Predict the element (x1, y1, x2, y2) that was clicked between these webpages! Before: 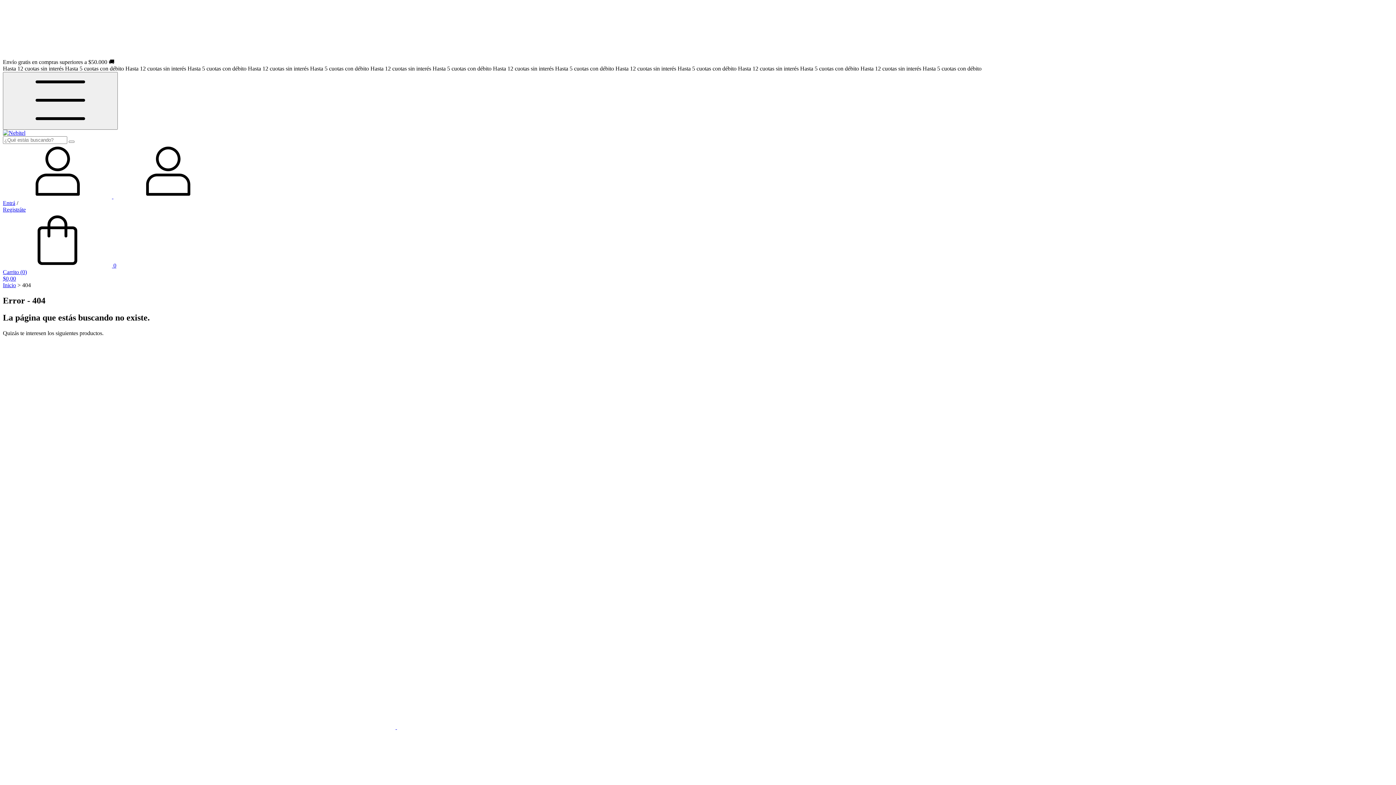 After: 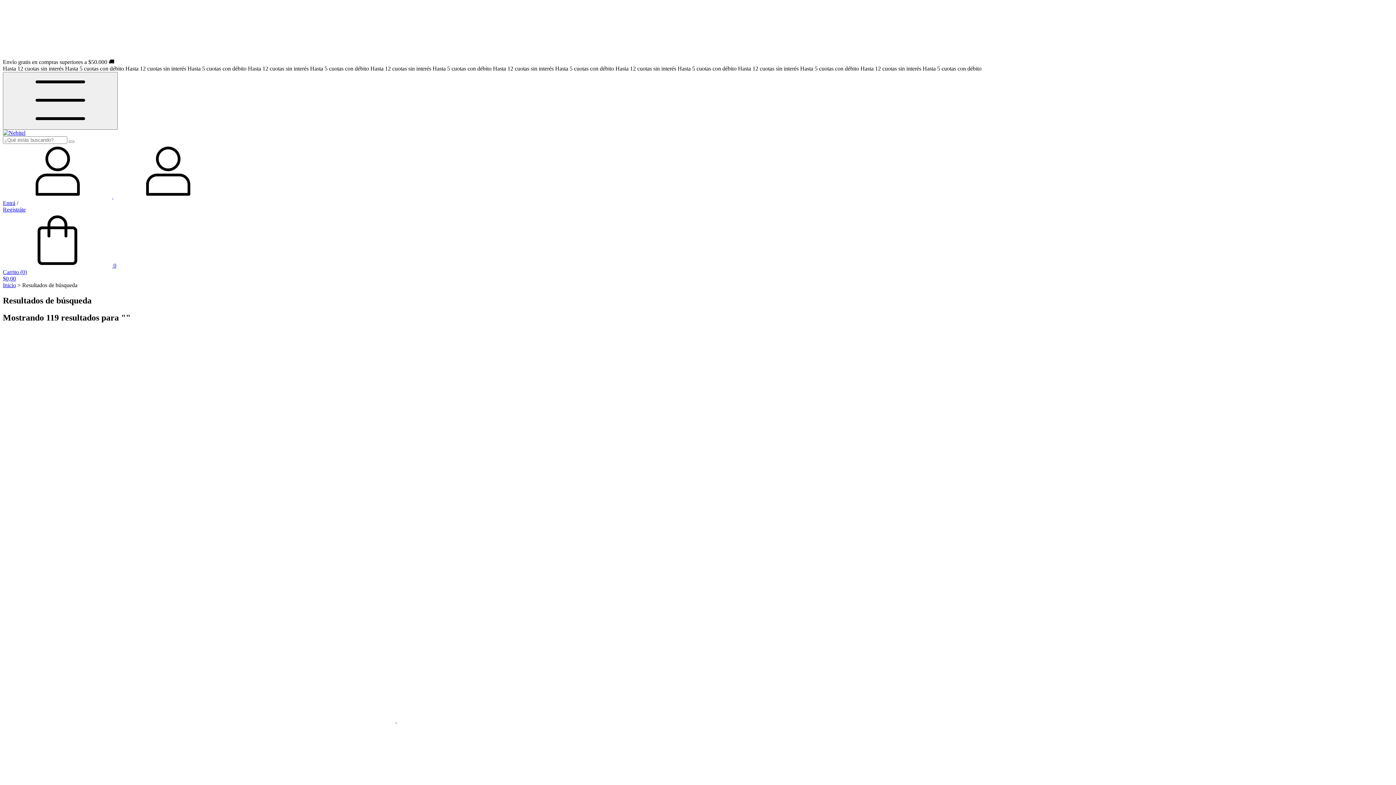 Action: bbox: (68, 140, 74, 142) label: Buscar